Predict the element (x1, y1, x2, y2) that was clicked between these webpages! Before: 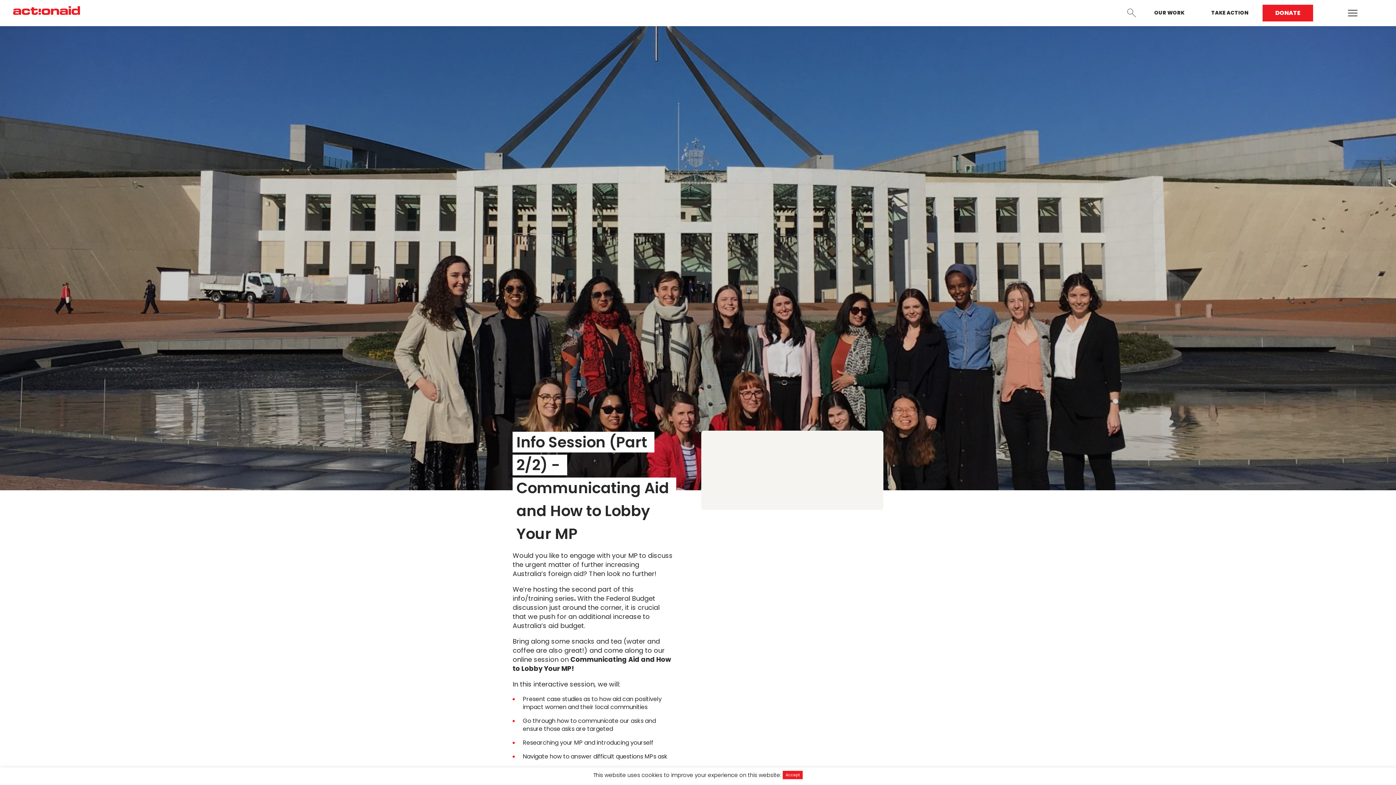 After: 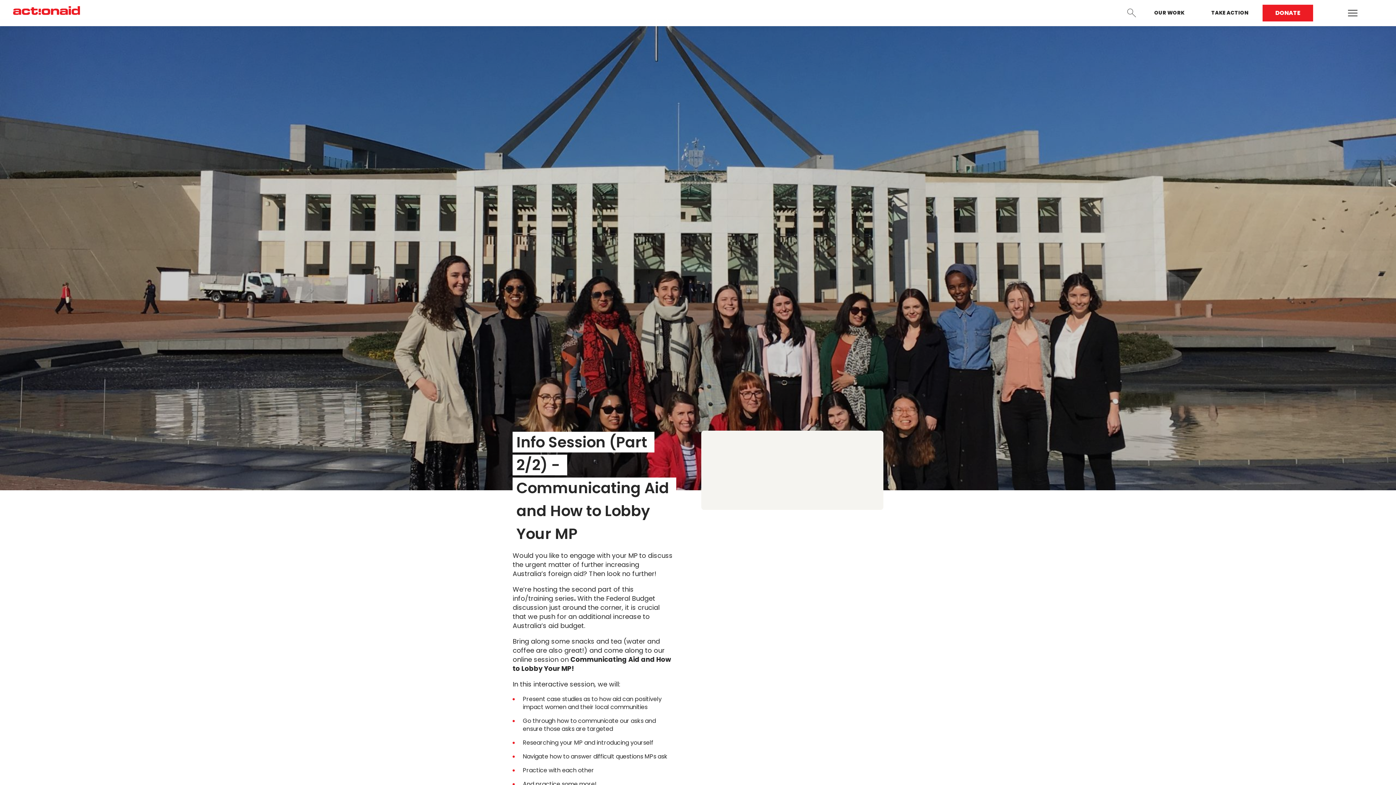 Action: label: Accept bbox: (782, 771, 802, 779)